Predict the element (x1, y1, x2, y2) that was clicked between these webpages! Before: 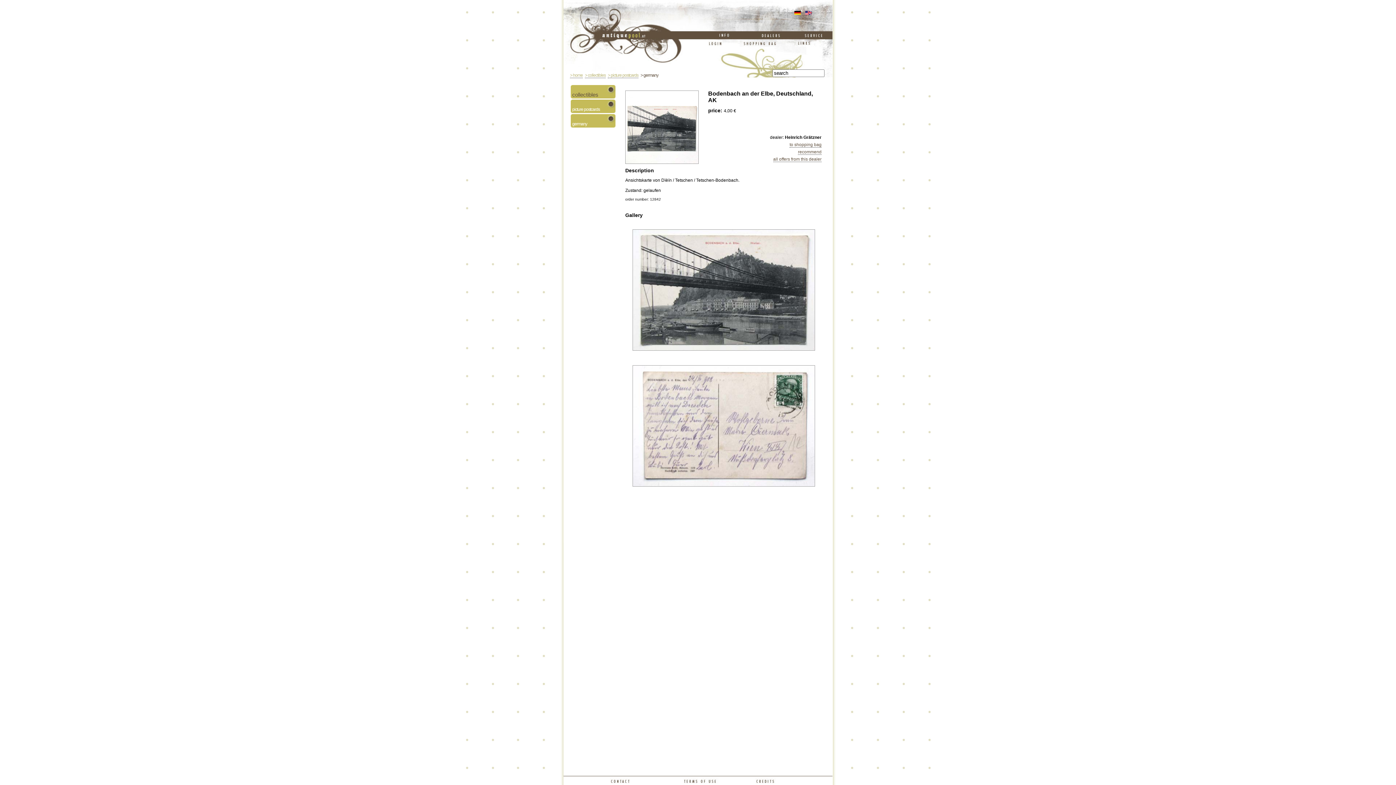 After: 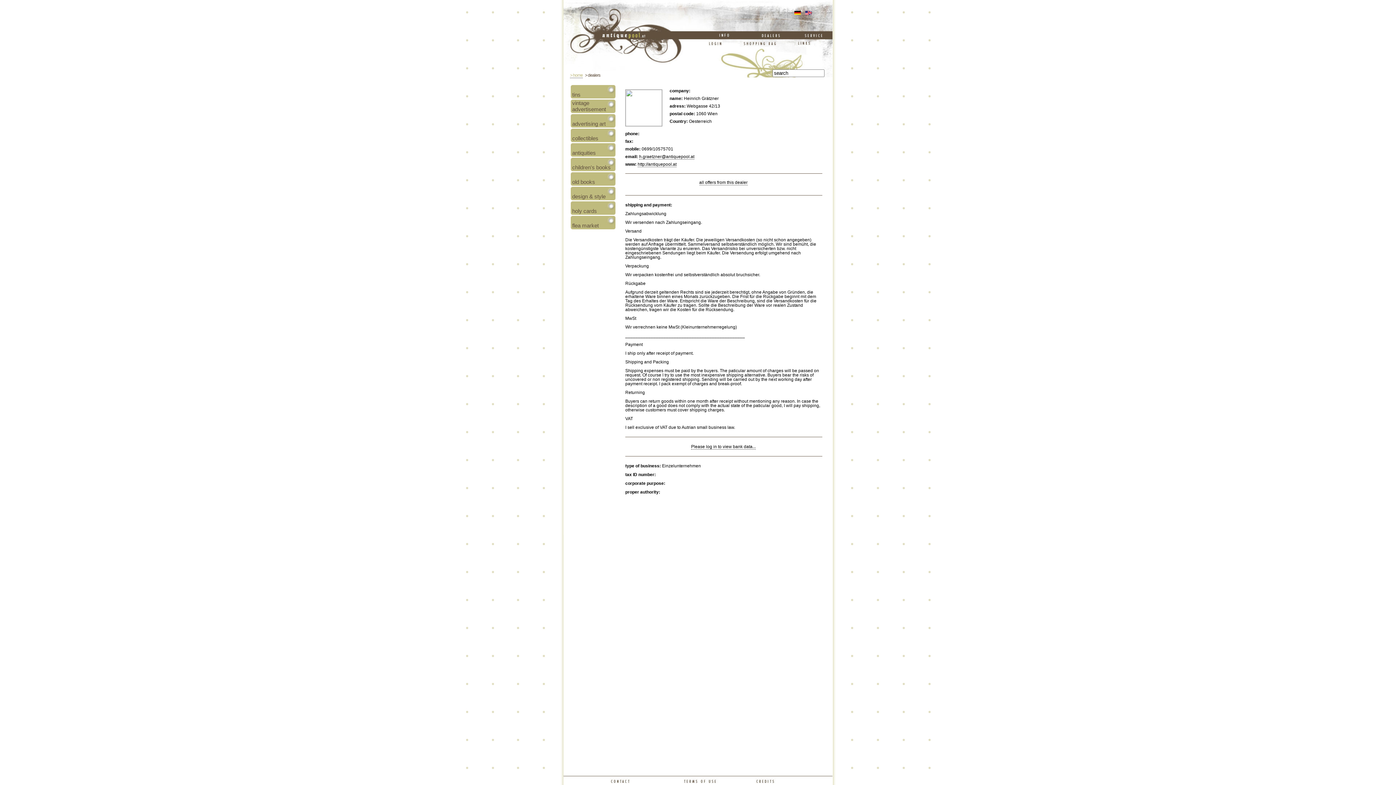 Action: label: all offers from this dealer bbox: (773, 156, 821, 162)